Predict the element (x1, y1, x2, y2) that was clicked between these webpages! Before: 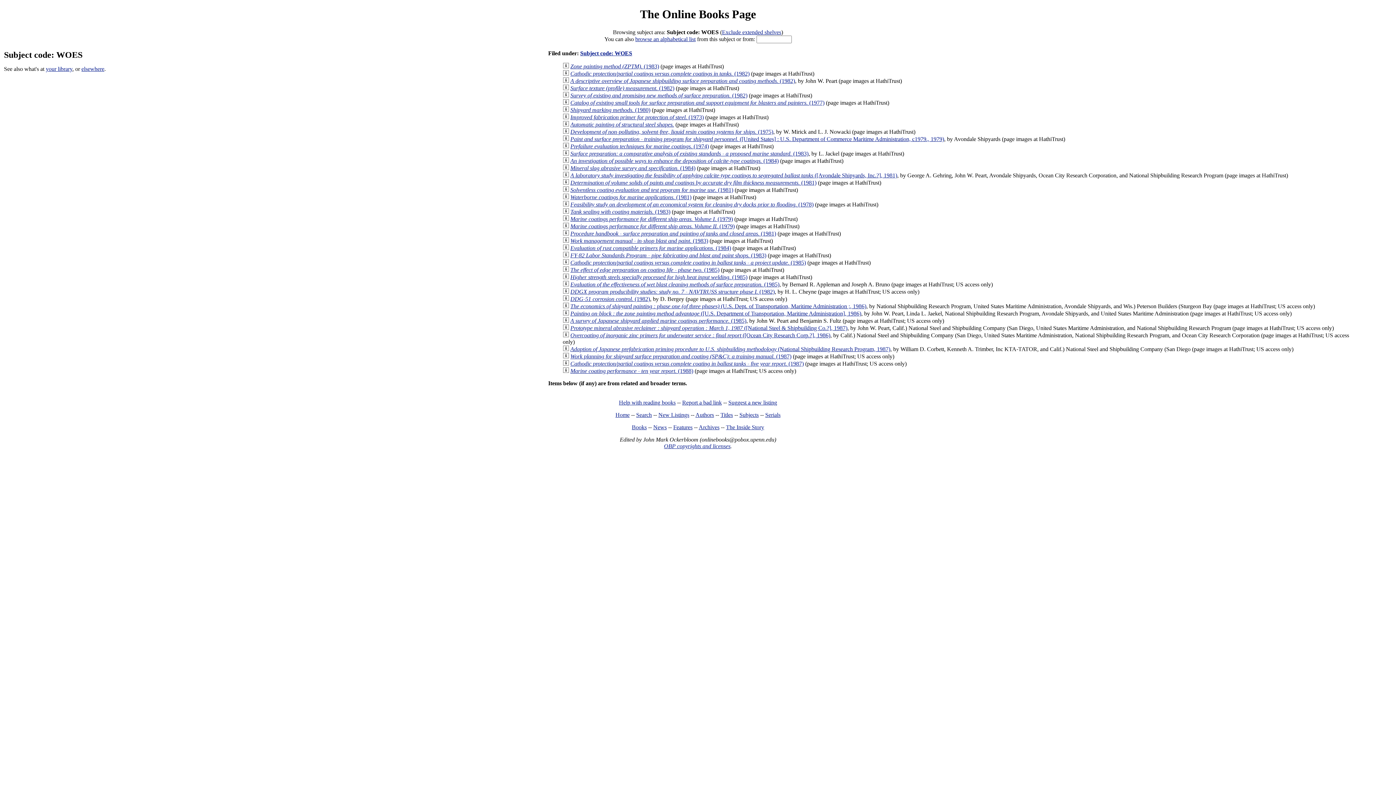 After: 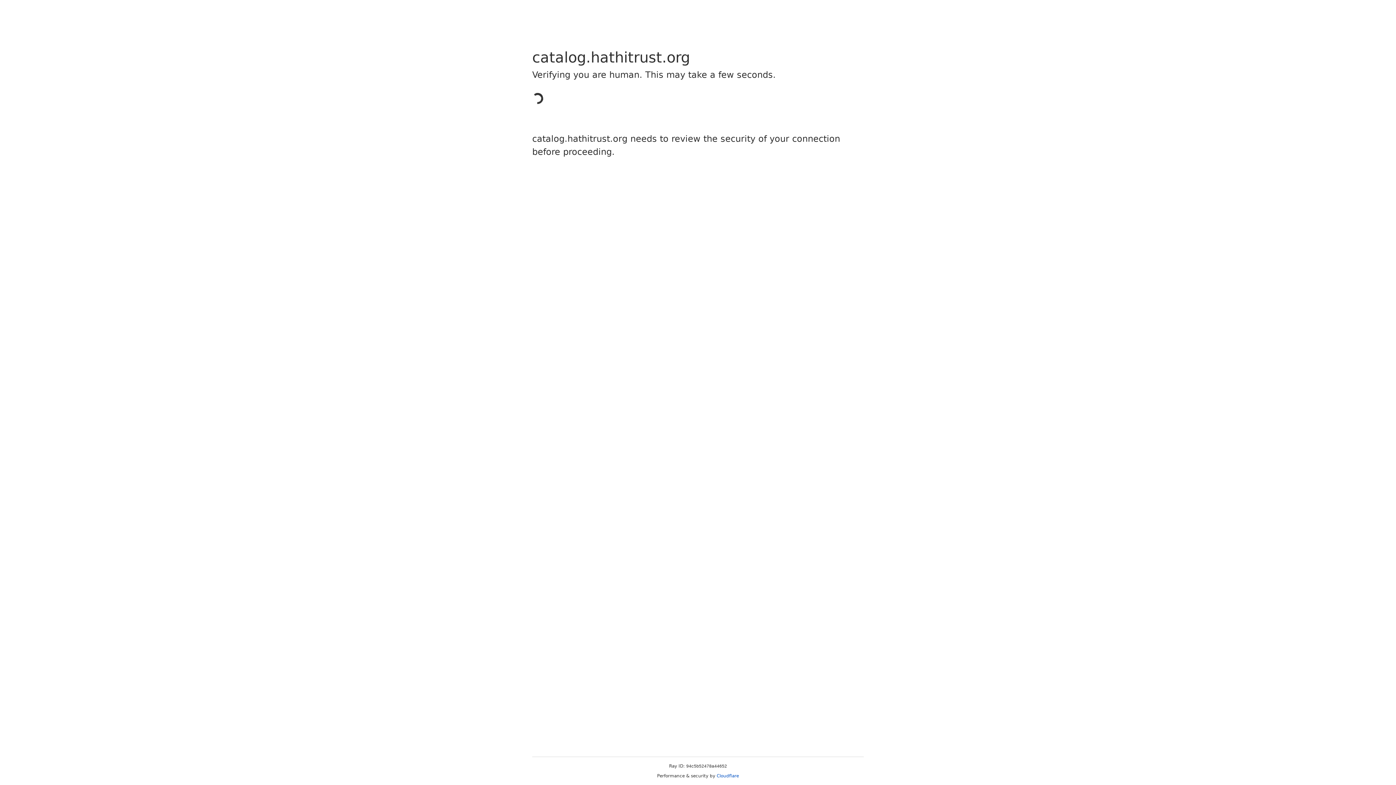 Action: label: Zone painting method (ZPTM). (1983) bbox: (570, 63, 659, 69)